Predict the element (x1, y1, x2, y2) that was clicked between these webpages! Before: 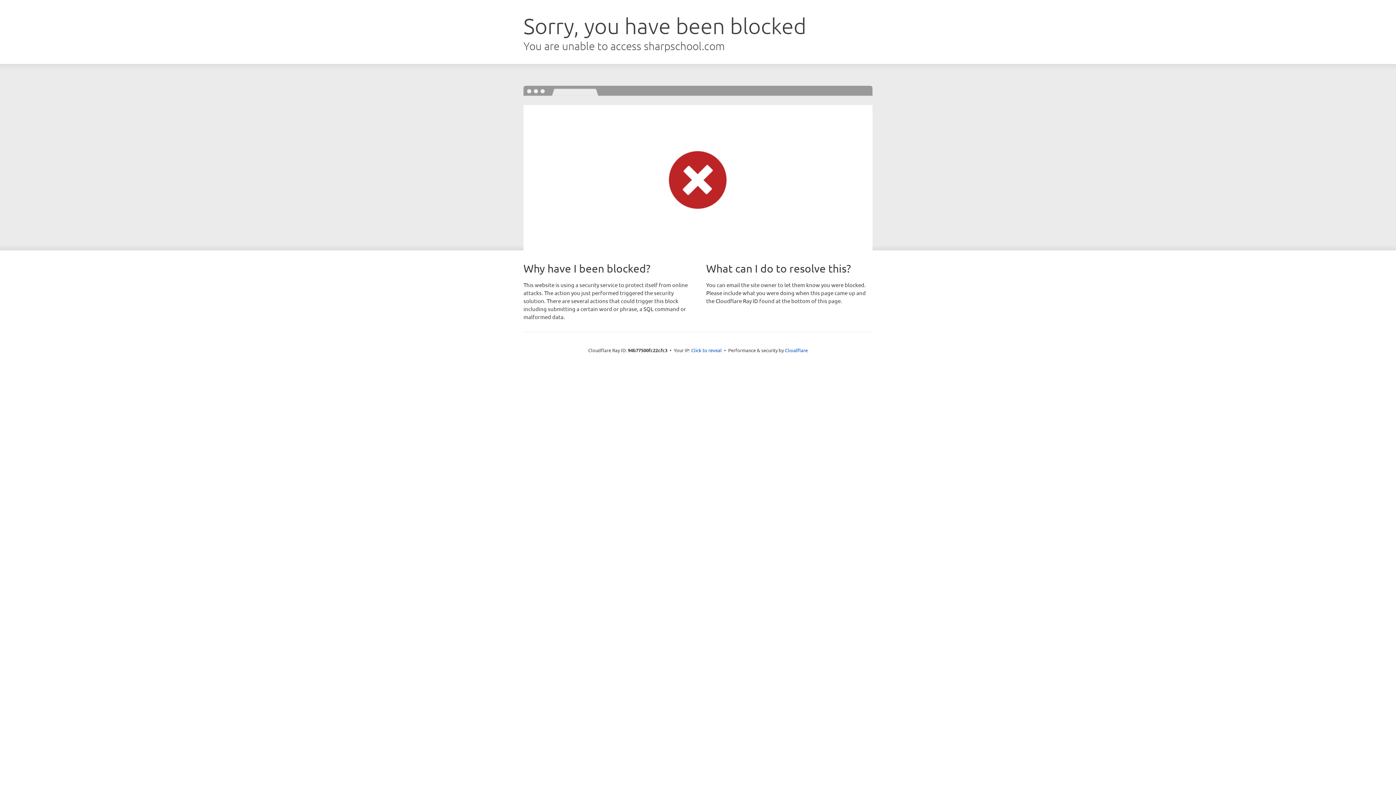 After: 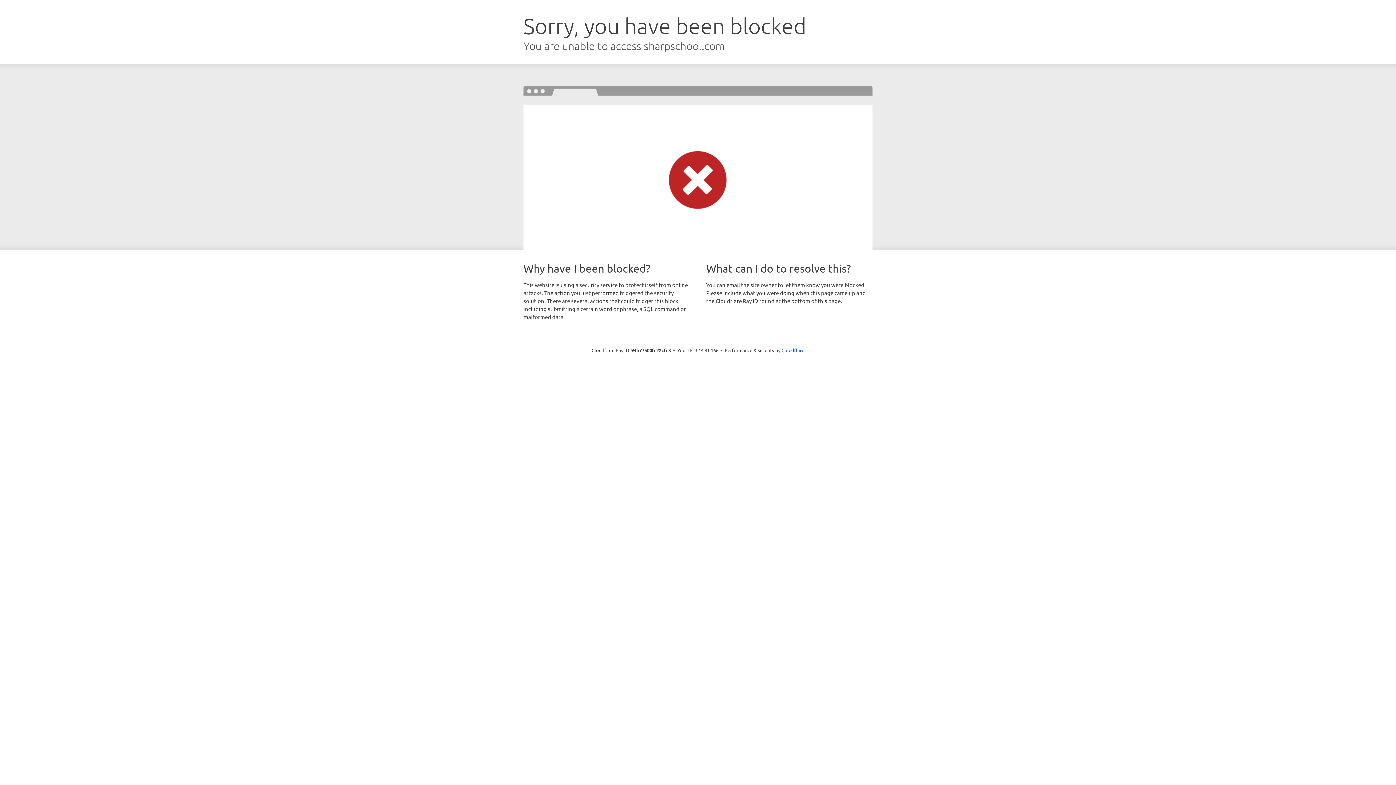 Action: bbox: (691, 346, 722, 353) label: Click to reveal